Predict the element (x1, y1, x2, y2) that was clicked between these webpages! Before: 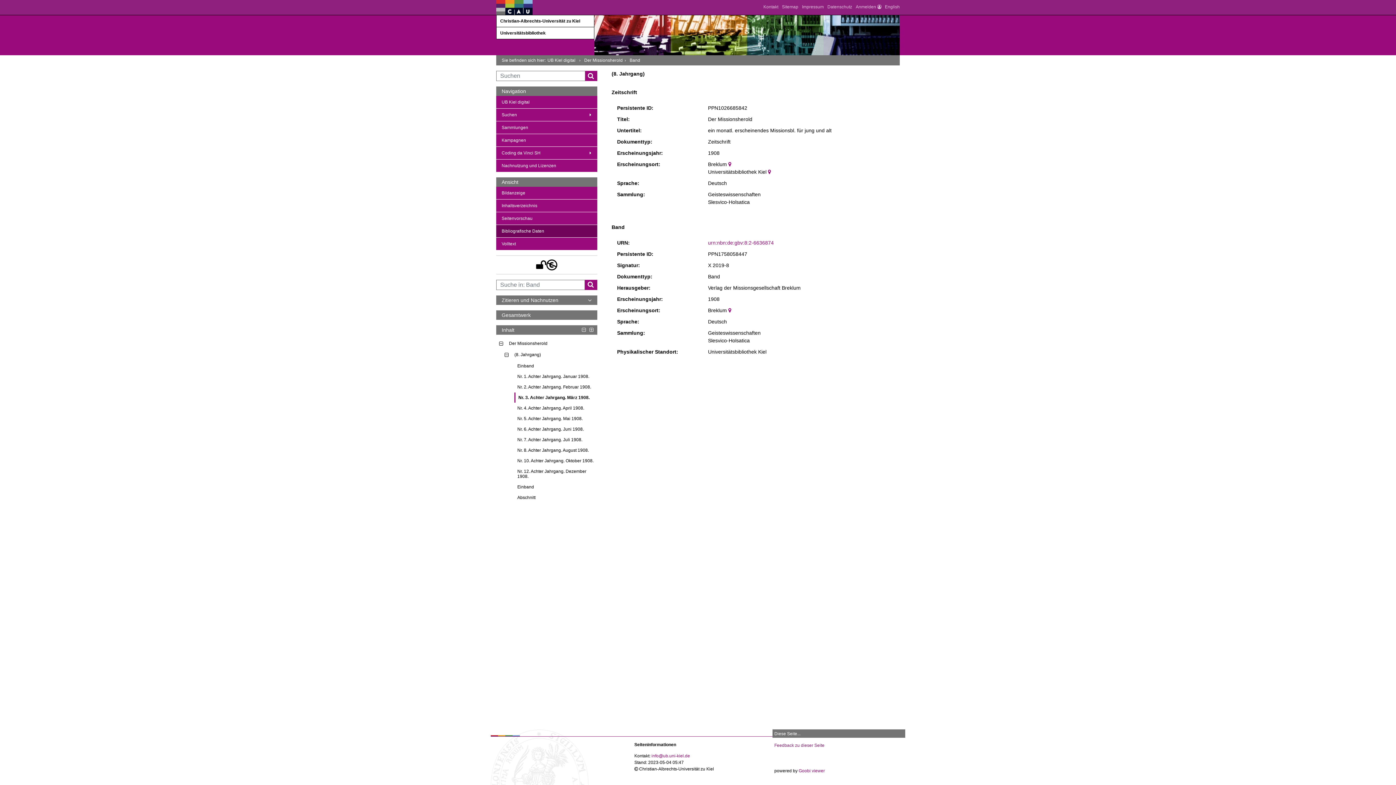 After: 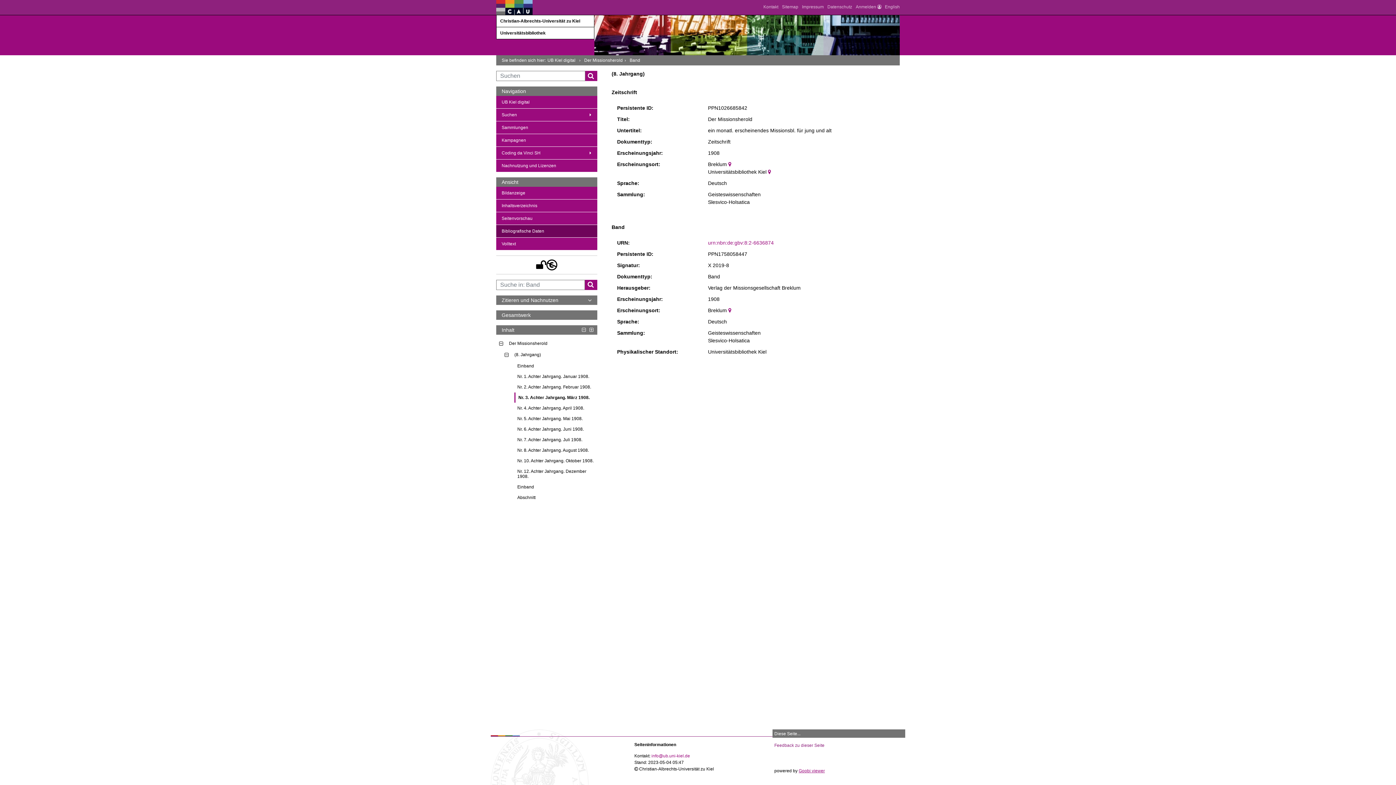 Action: bbox: (798, 768, 825, 773) label: Goobi viewer